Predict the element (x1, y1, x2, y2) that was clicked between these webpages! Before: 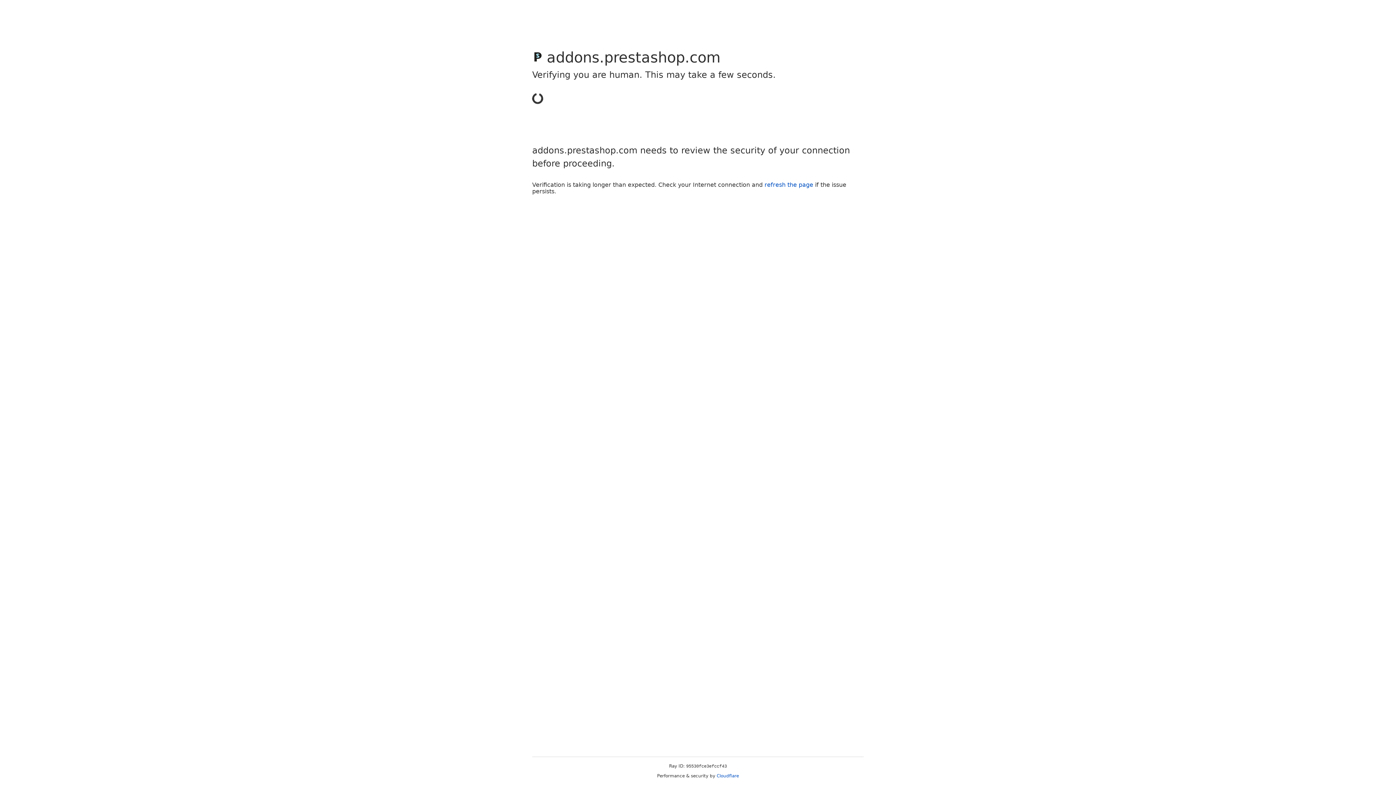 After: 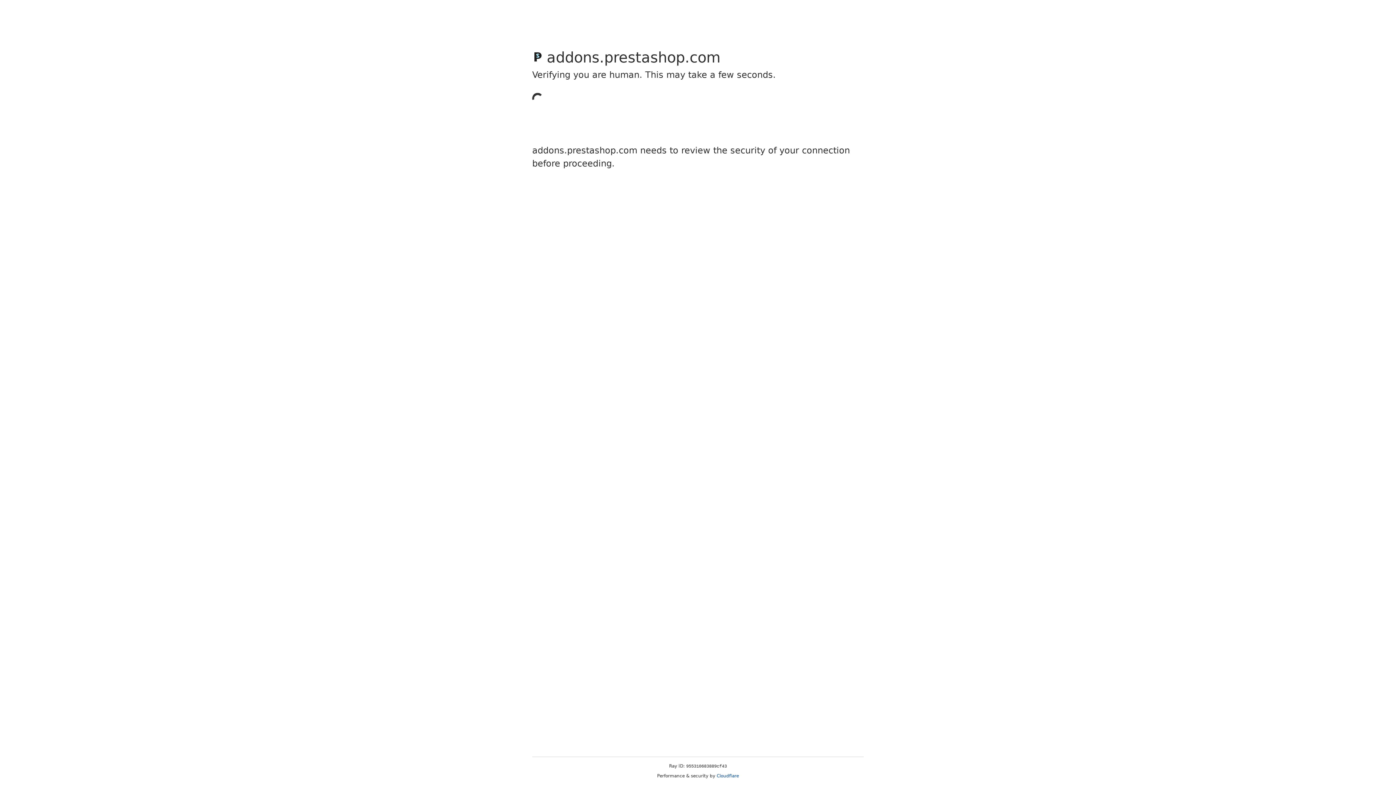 Action: label: Cloudflare bbox: (716, 773, 739, 778)